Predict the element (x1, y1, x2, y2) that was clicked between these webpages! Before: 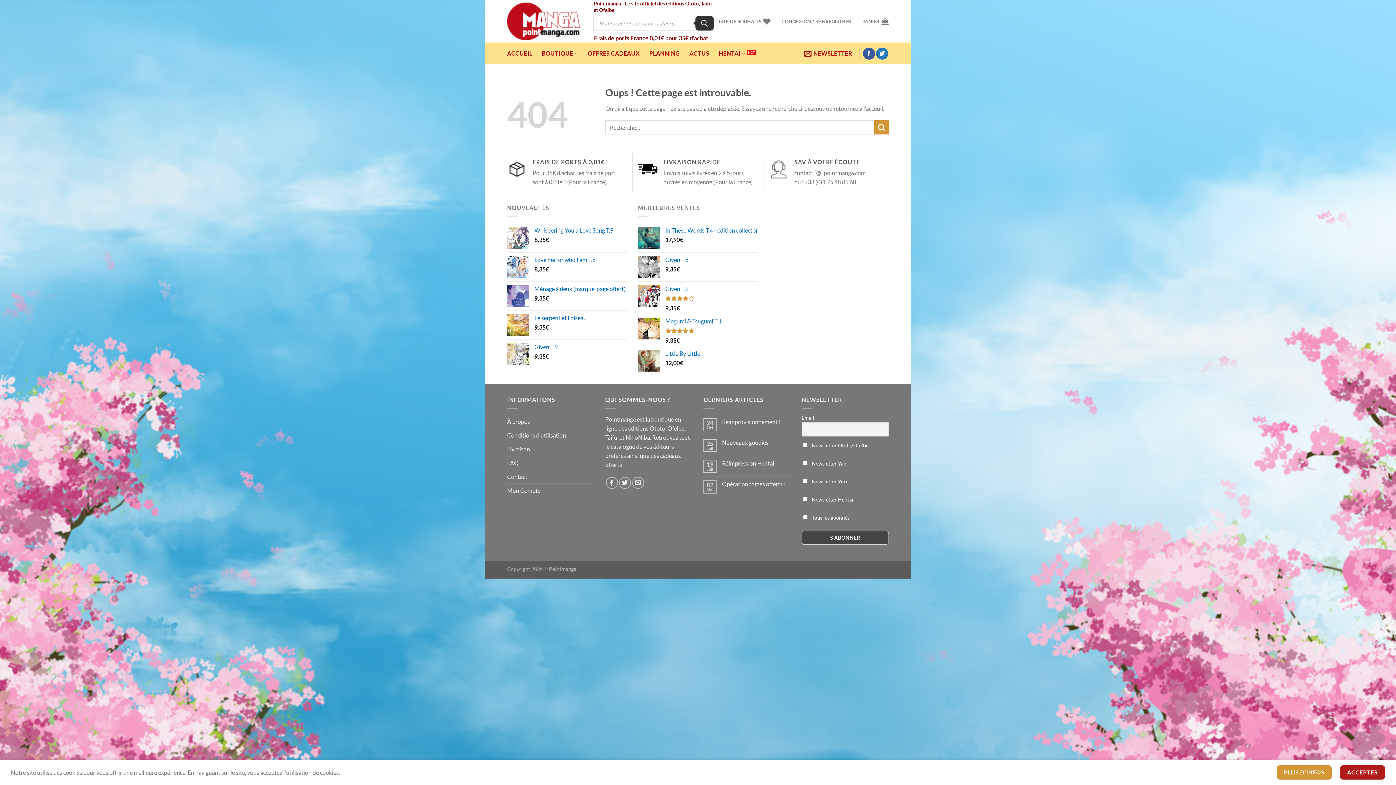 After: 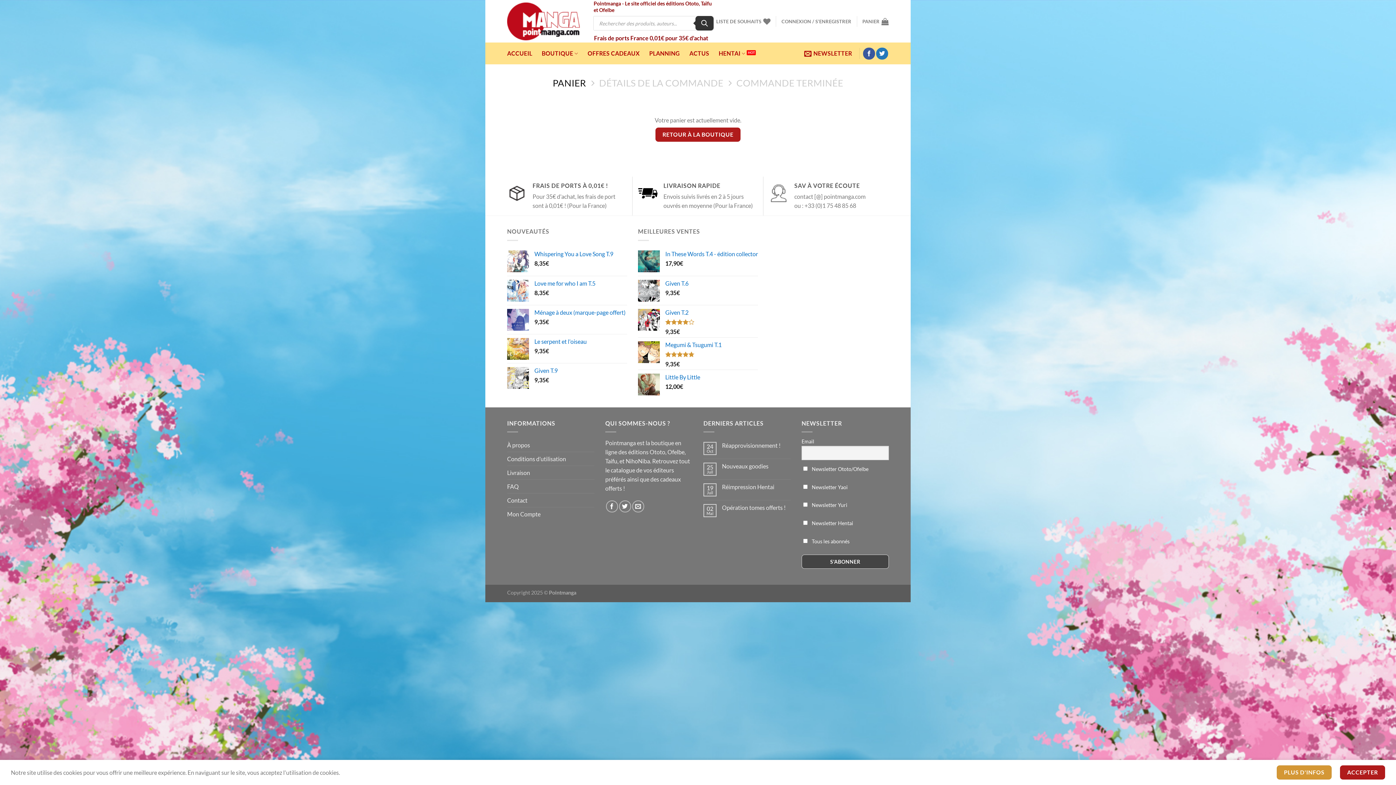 Action: bbox: (862, 13, 889, 29) label: PANIER